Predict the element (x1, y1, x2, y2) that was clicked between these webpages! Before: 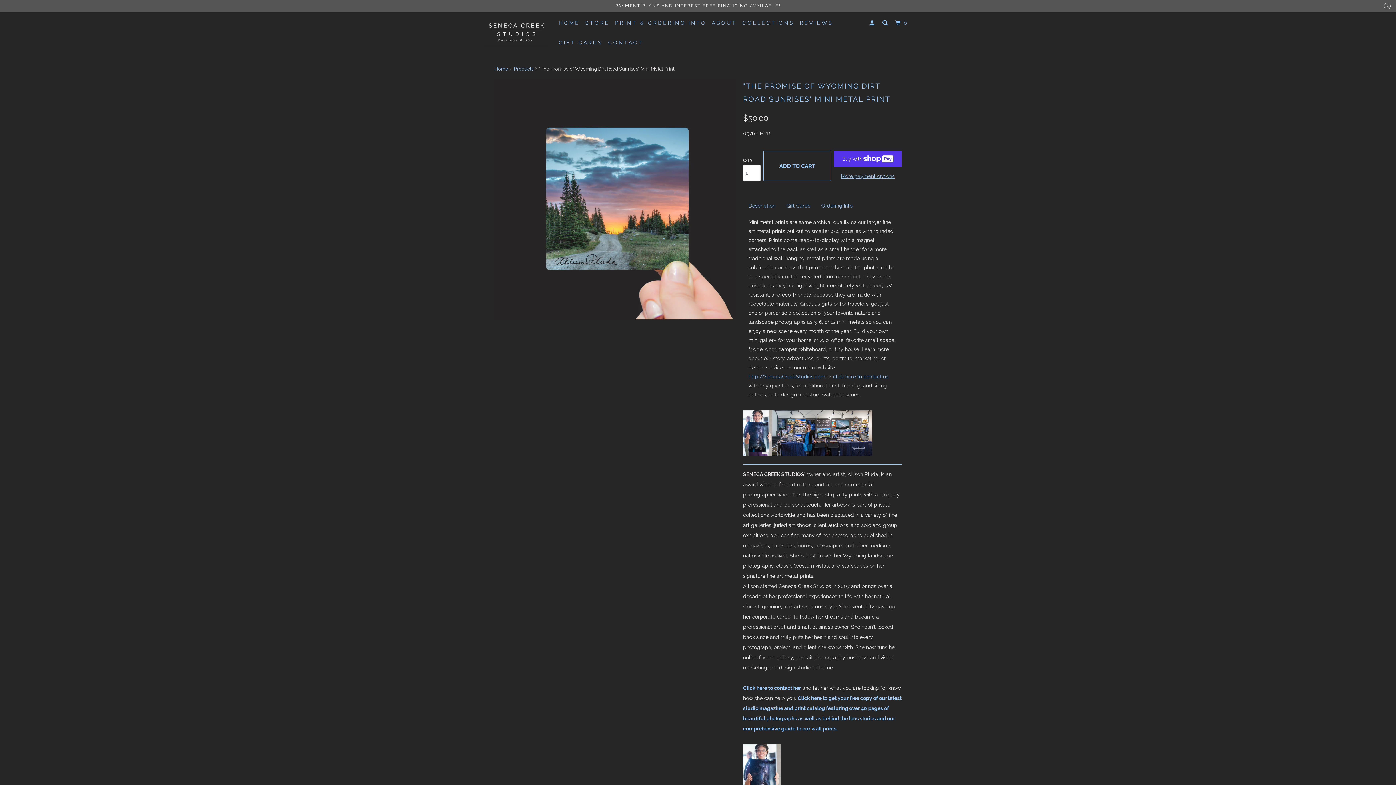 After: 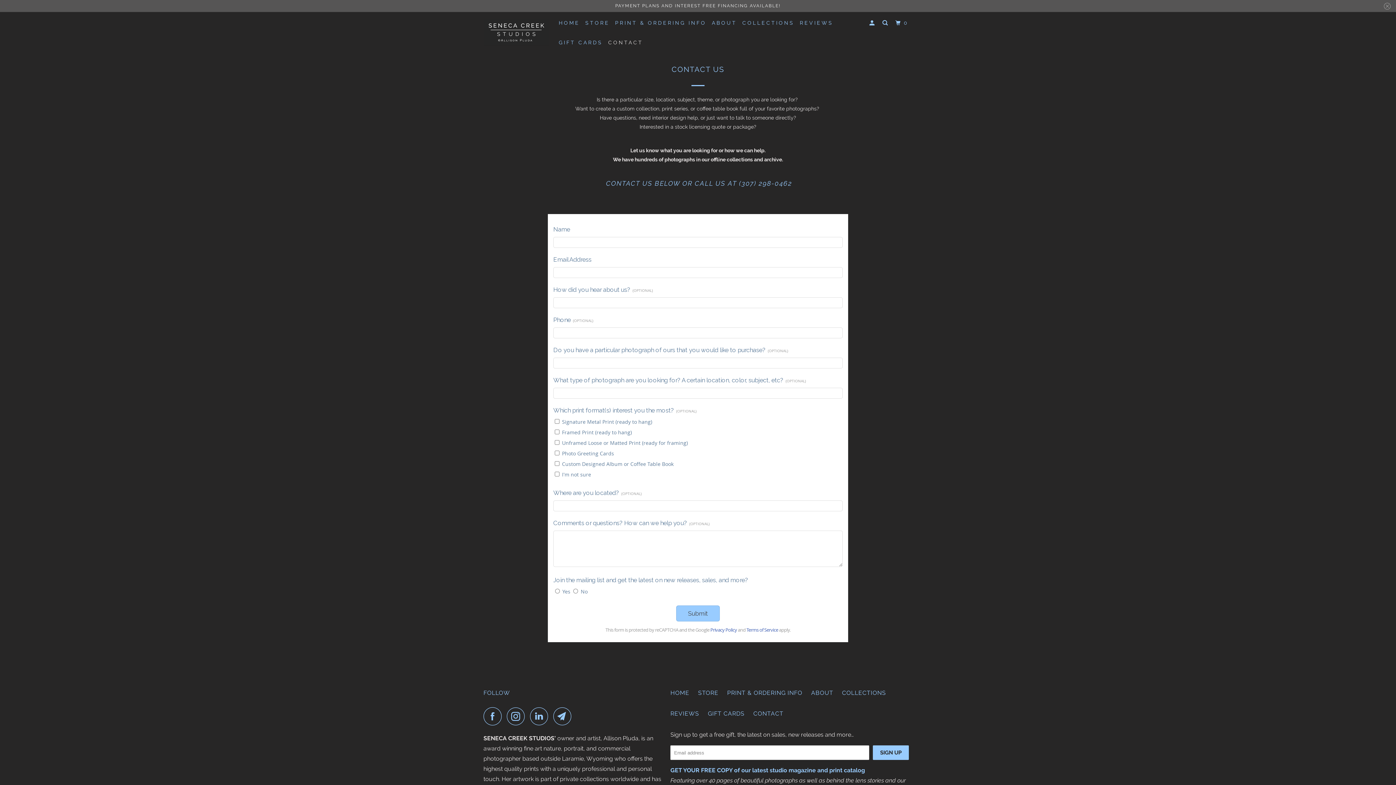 Action: label: click here to contact us bbox: (833, 373, 888, 379)